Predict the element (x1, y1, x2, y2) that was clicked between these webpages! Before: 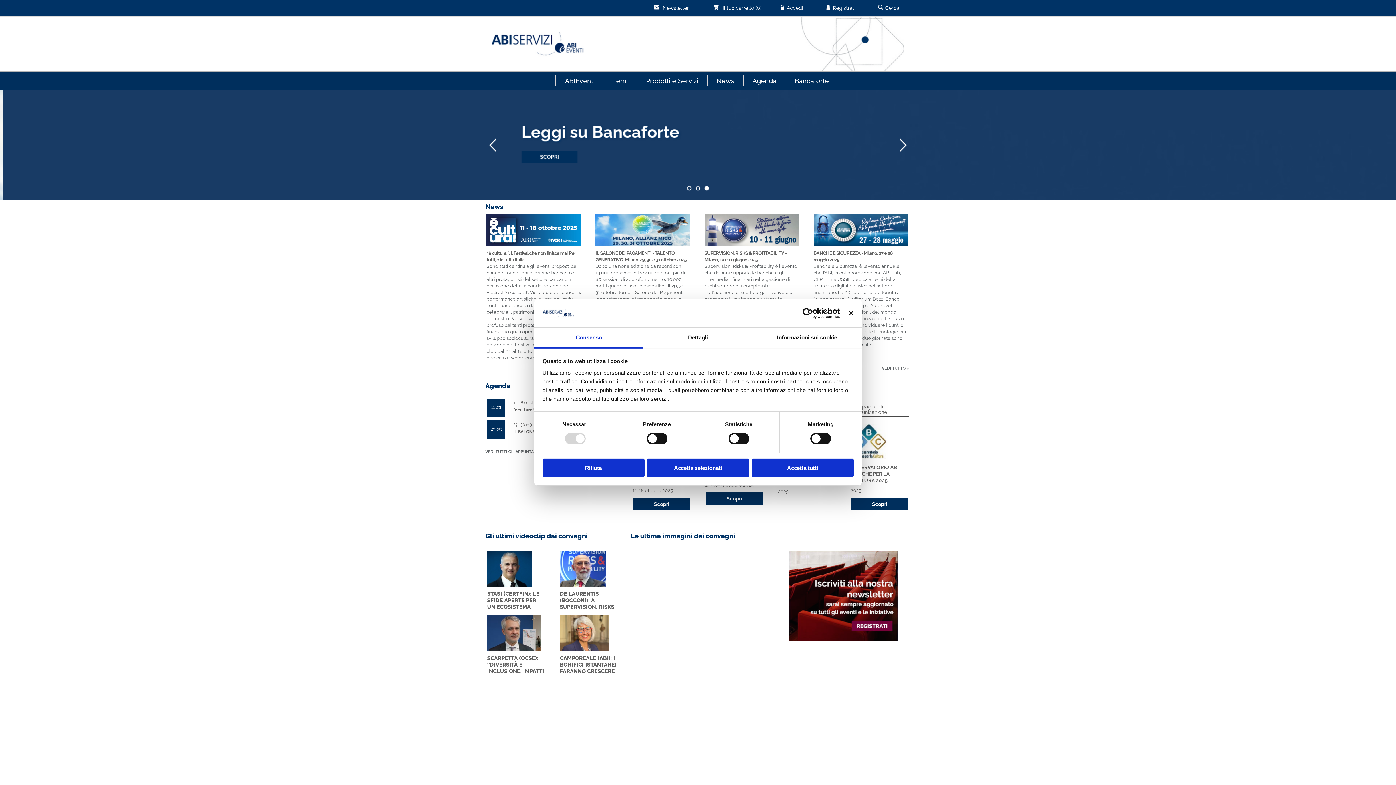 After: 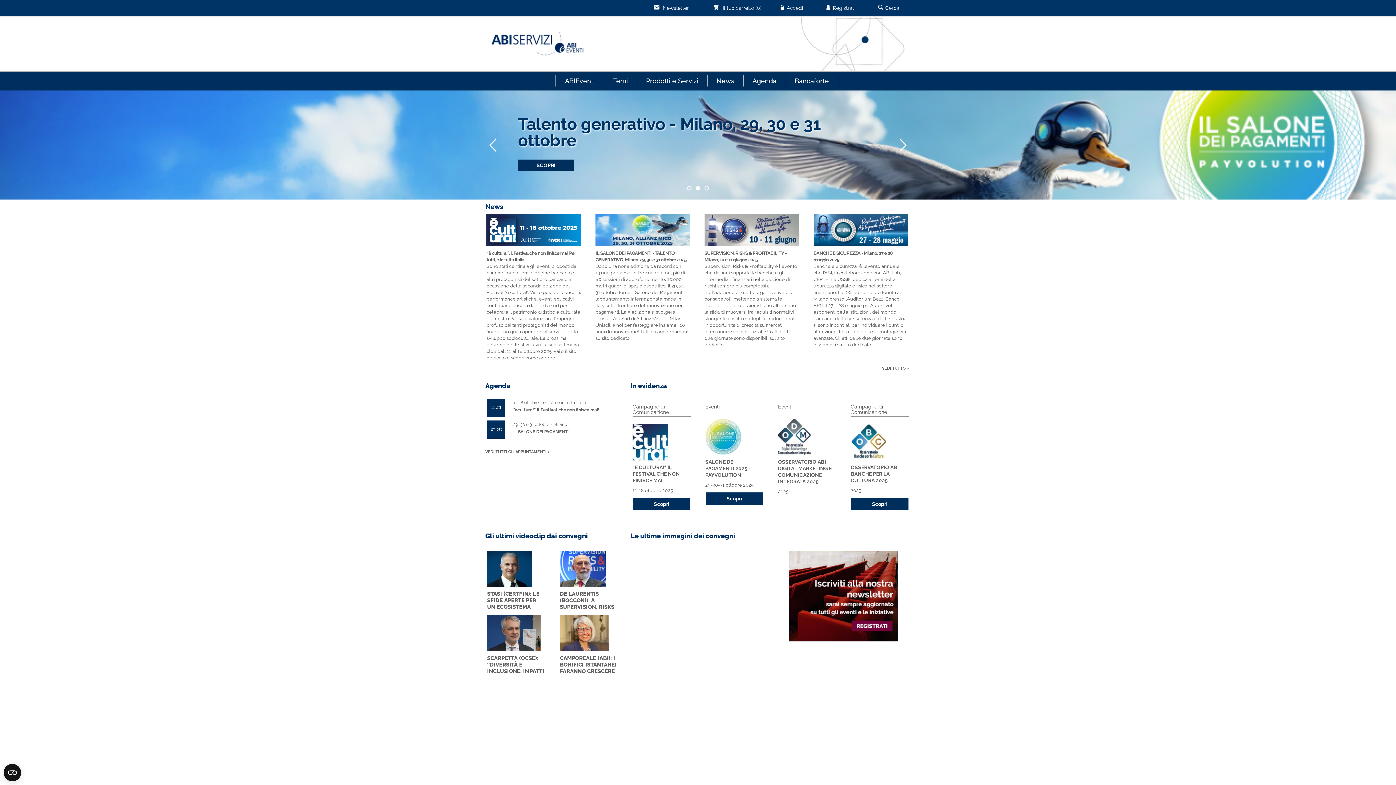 Action: bbox: (647, 458, 749, 477) label: Accetta selezionati